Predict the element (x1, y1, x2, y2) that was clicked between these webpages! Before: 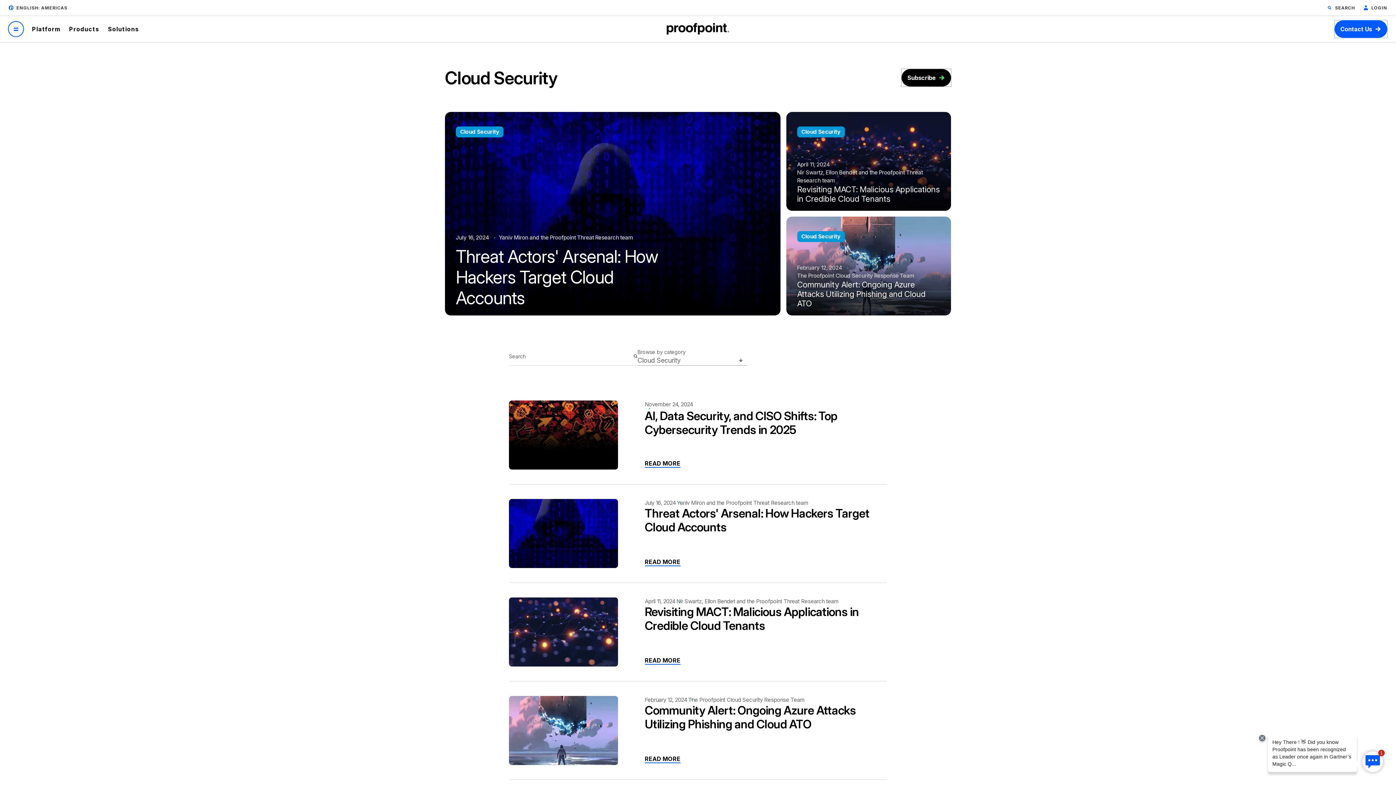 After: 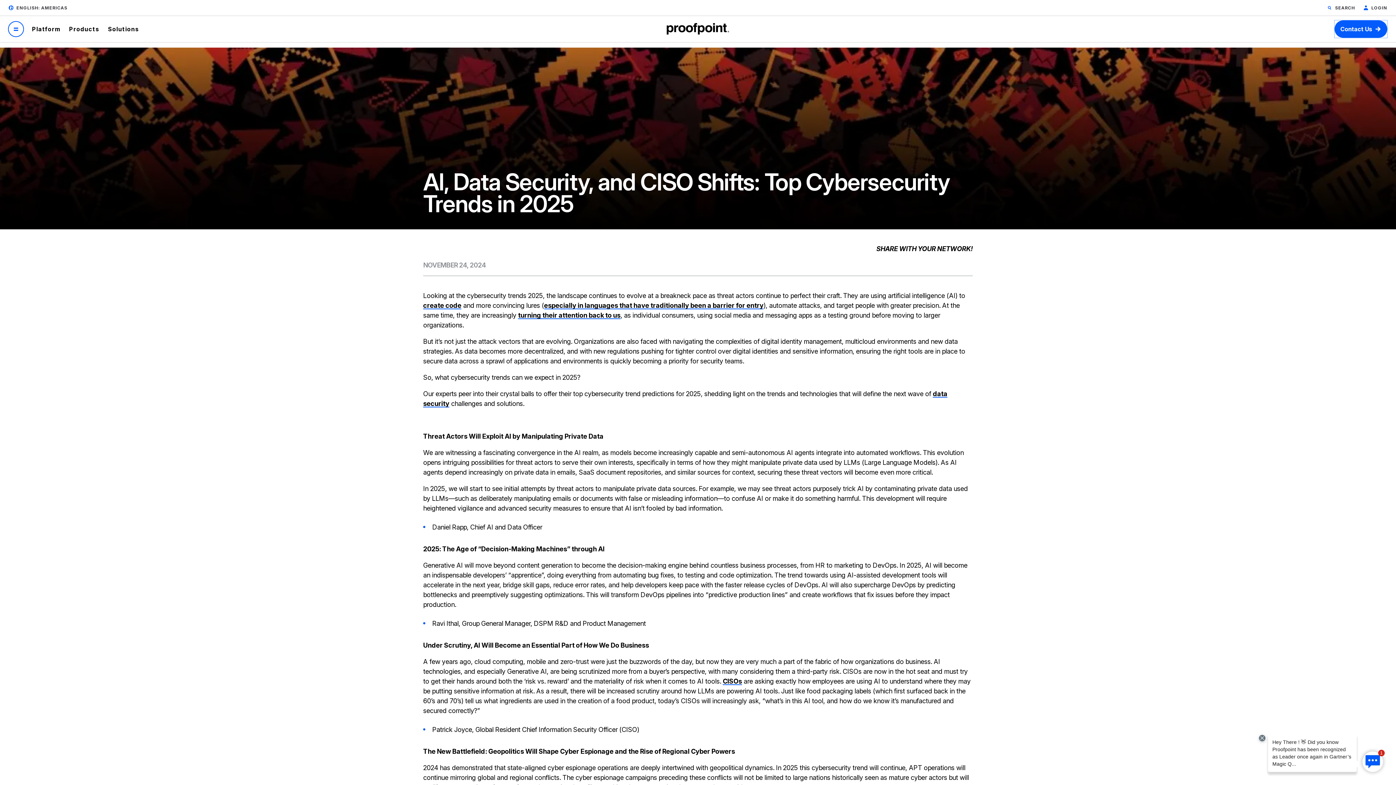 Action: bbox: (509, 463, 618, 471)